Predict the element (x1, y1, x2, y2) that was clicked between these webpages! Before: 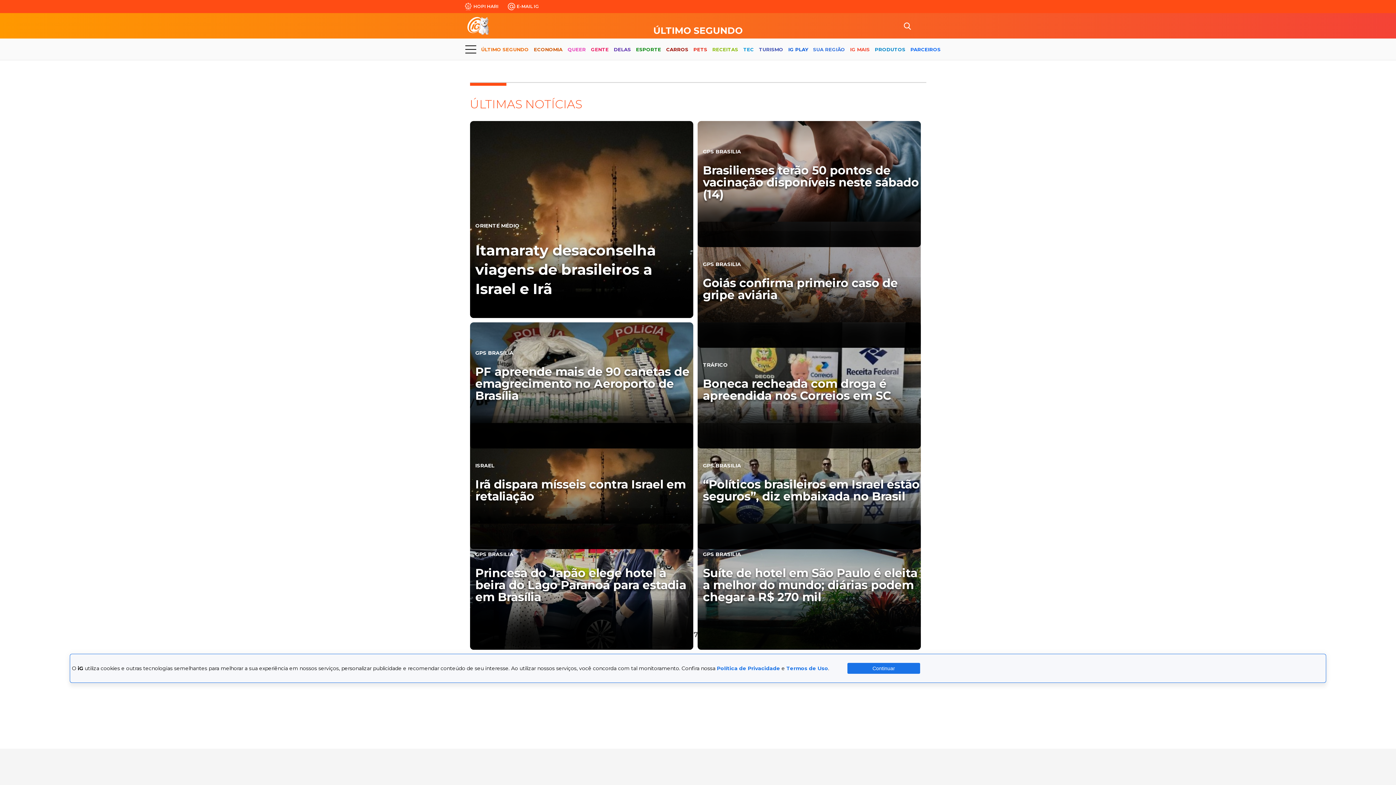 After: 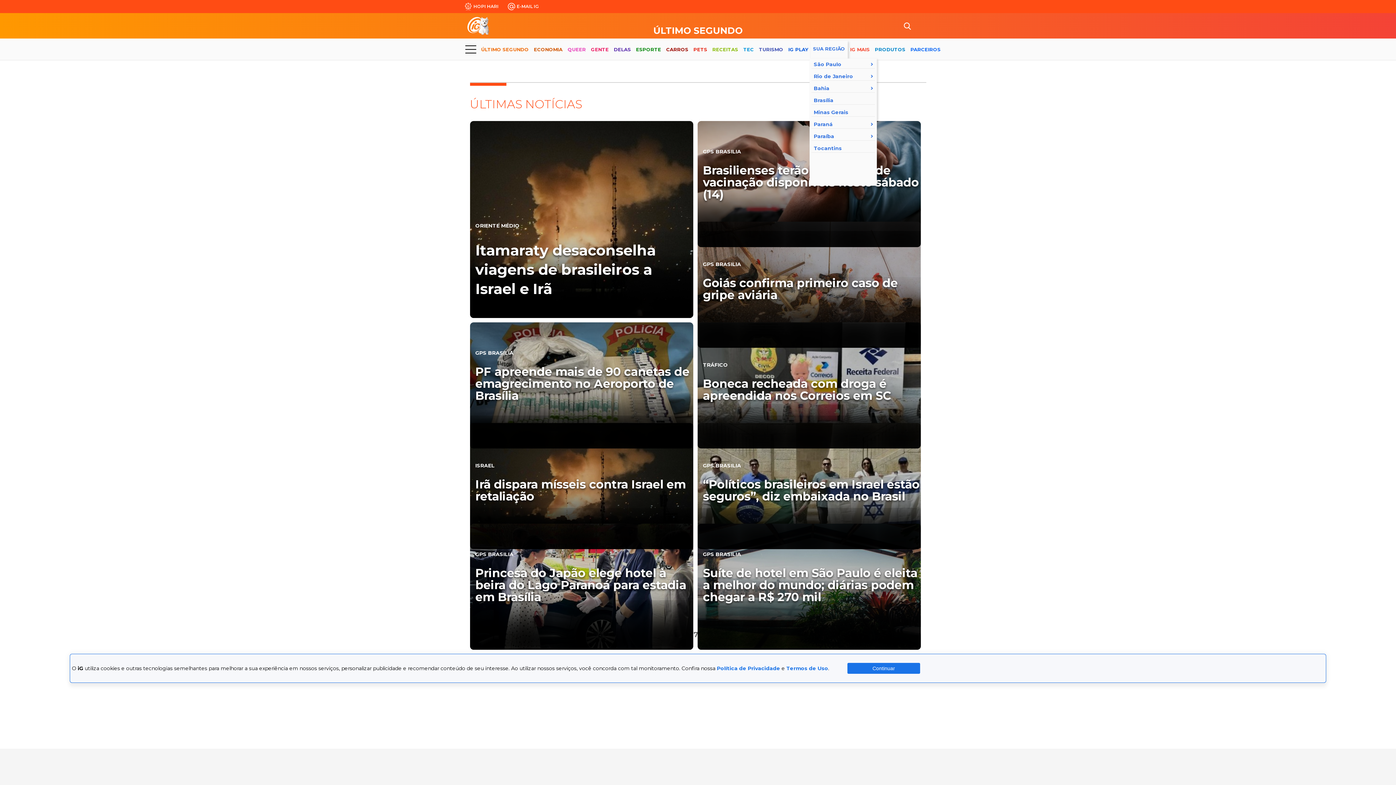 Action: label: SUA REGIÃO bbox: (813, 40, 845, 59)